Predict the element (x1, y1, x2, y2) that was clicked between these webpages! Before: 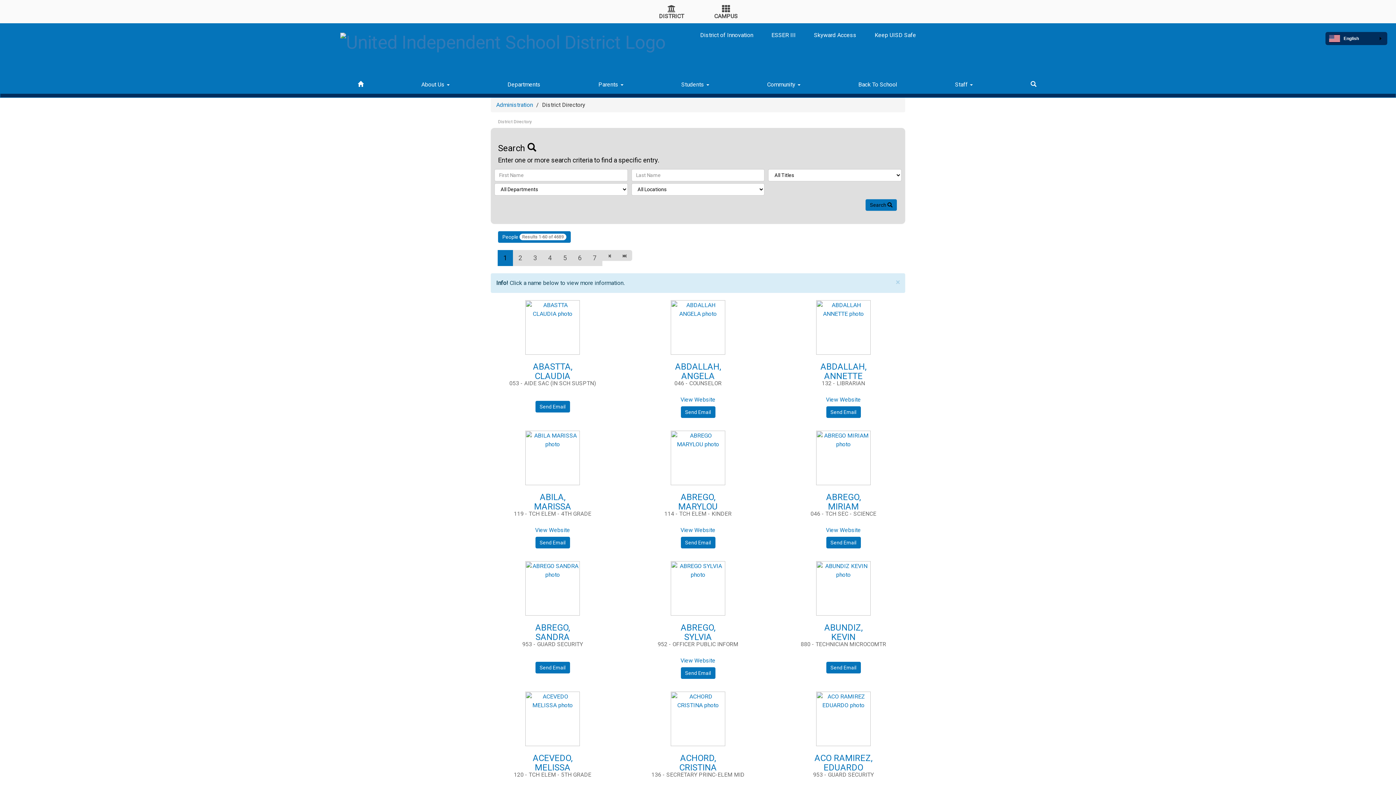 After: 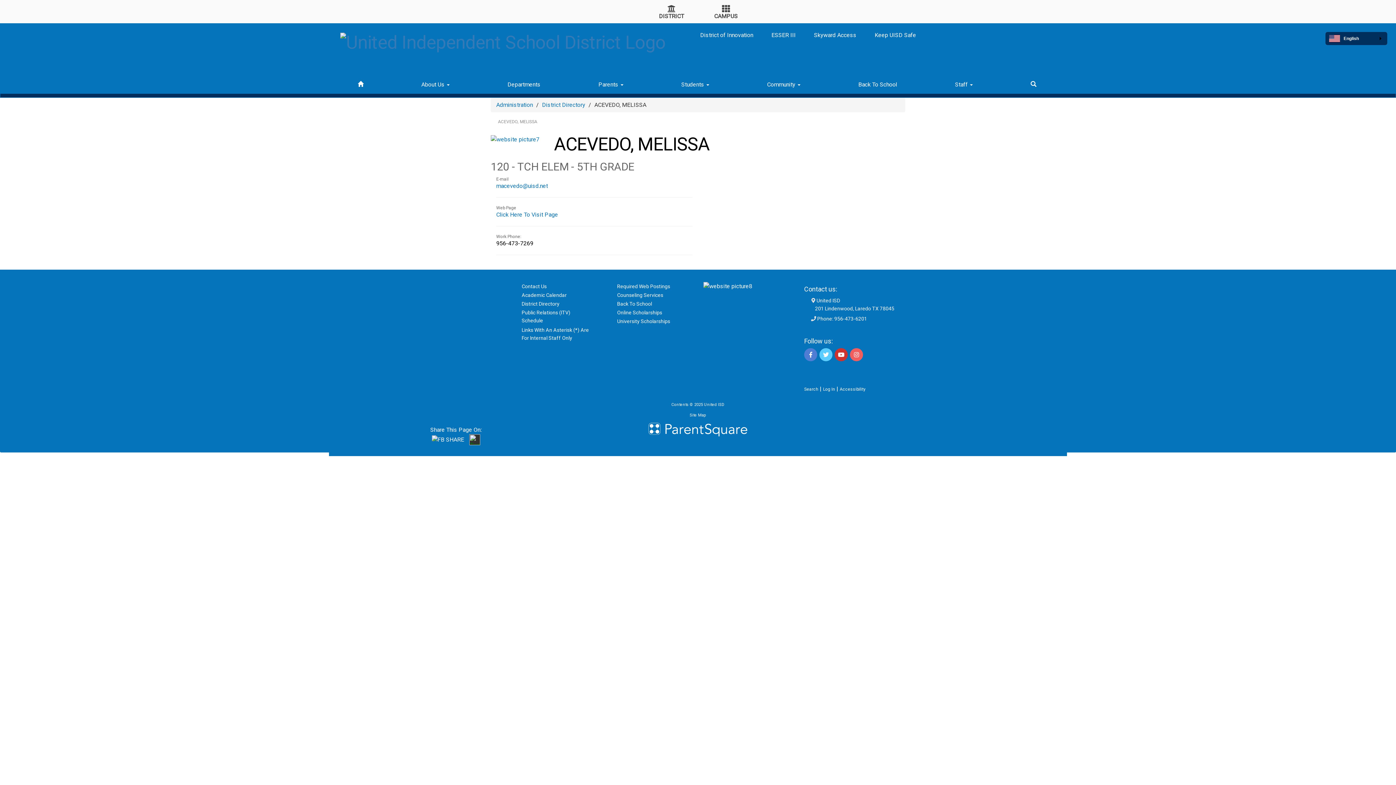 Action: bbox: (485, 692, 620, 746)